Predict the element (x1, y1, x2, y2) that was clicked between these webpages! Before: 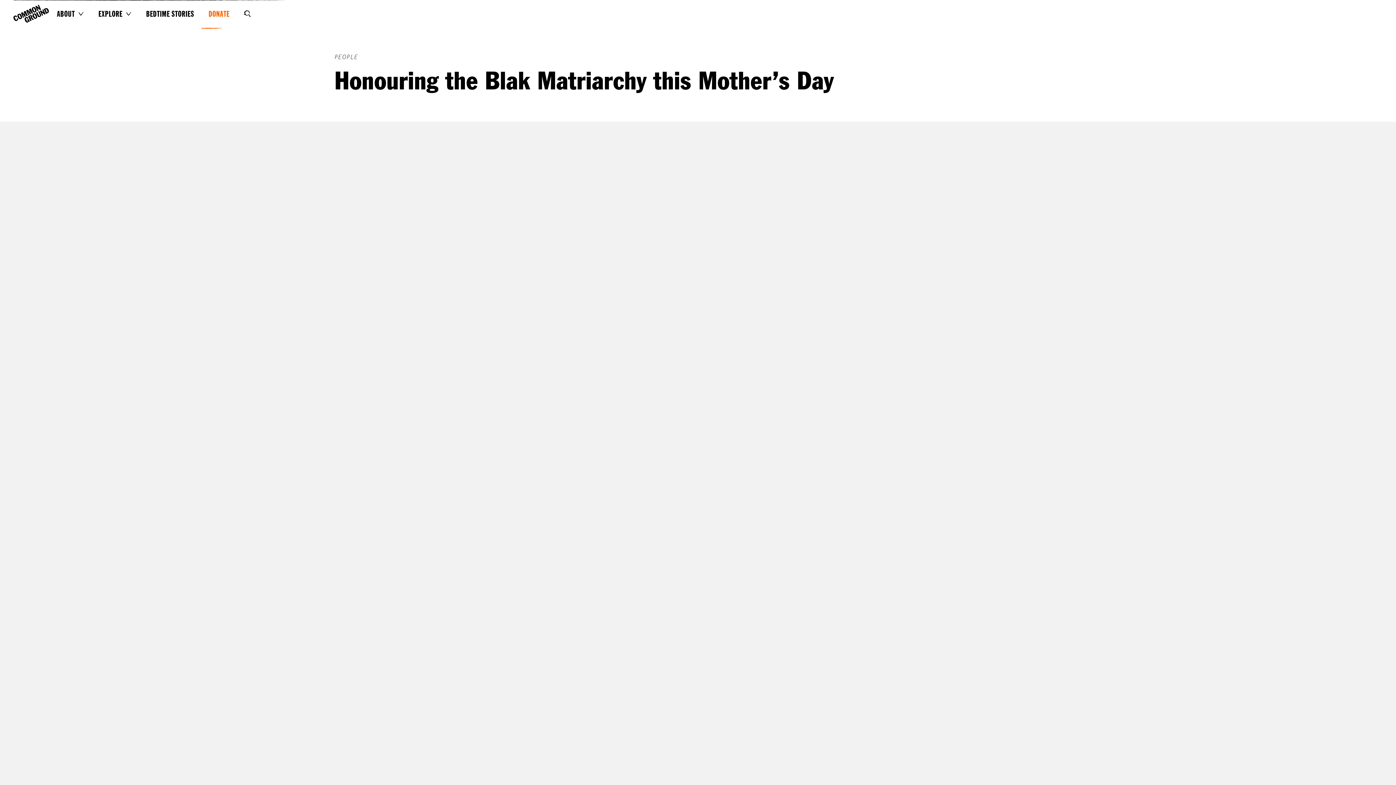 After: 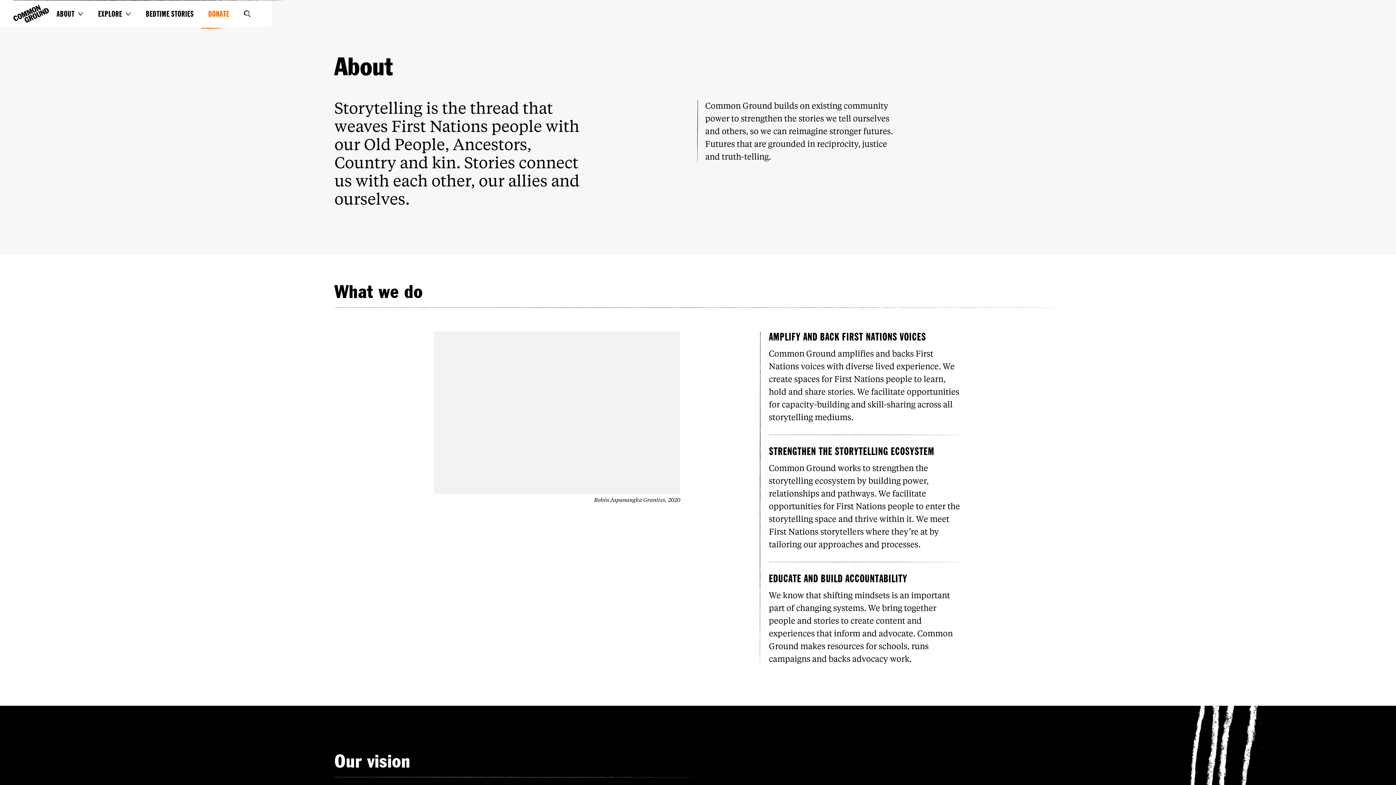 Action: bbox: (56, 9, 74, 17) label: ABOUT